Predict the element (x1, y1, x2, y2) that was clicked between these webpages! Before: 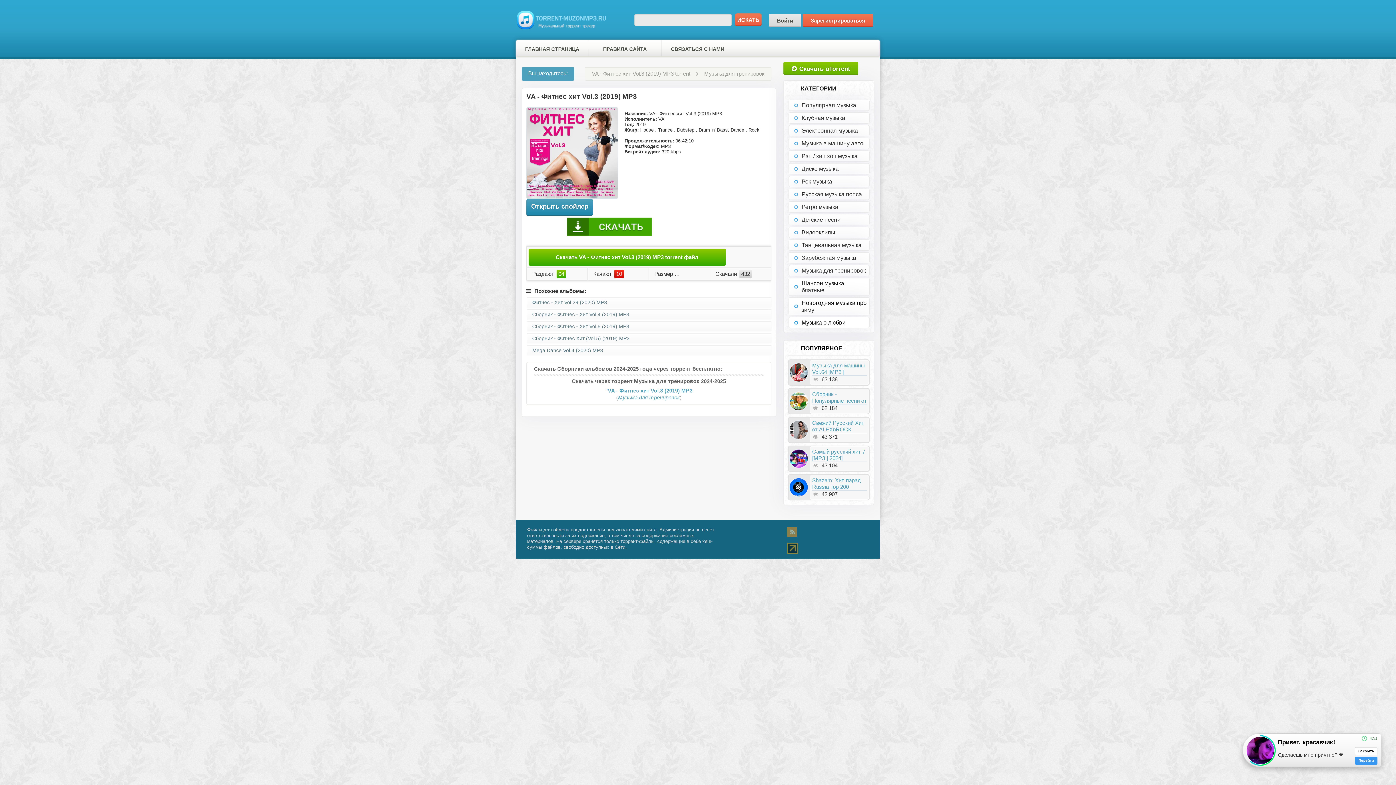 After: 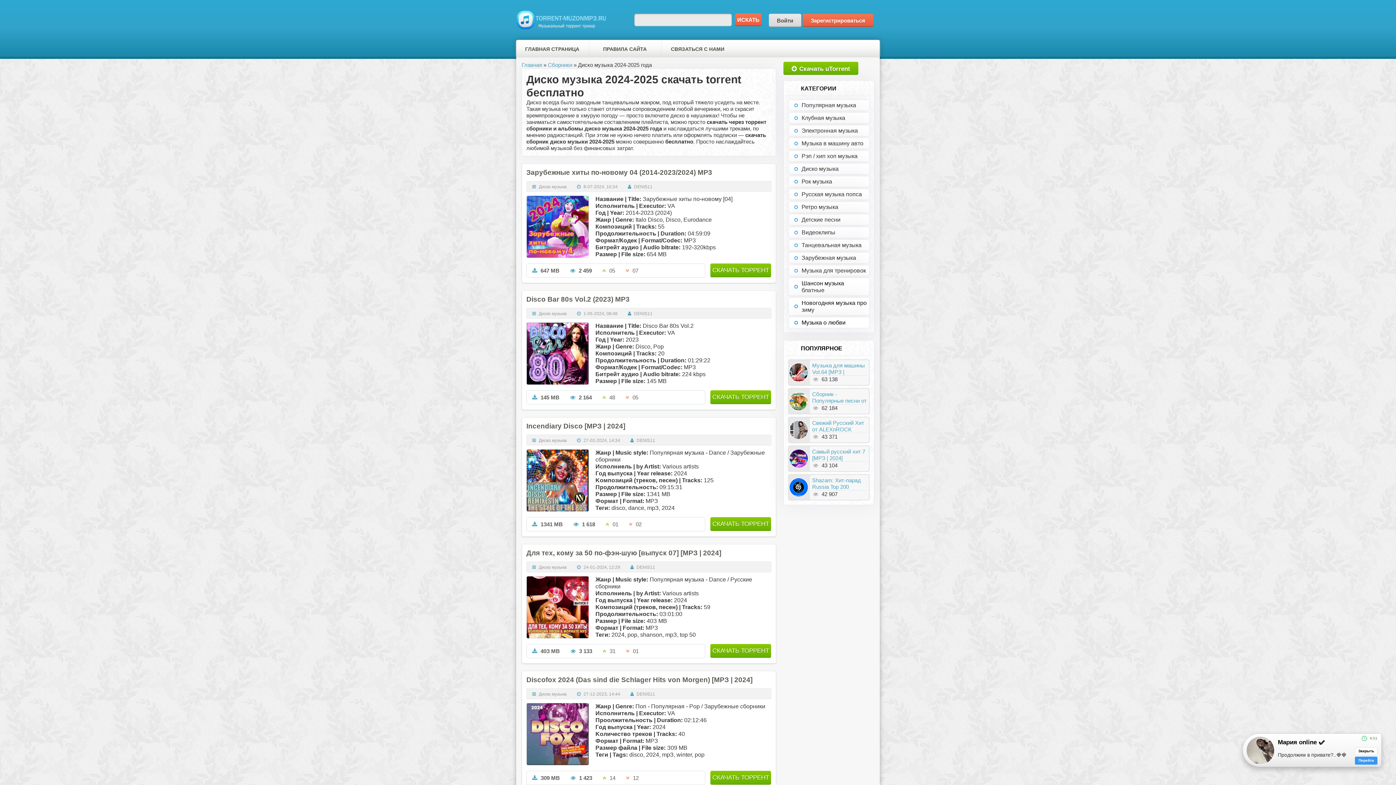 Action: bbox: (788, 163, 869, 174) label: Диско музыка